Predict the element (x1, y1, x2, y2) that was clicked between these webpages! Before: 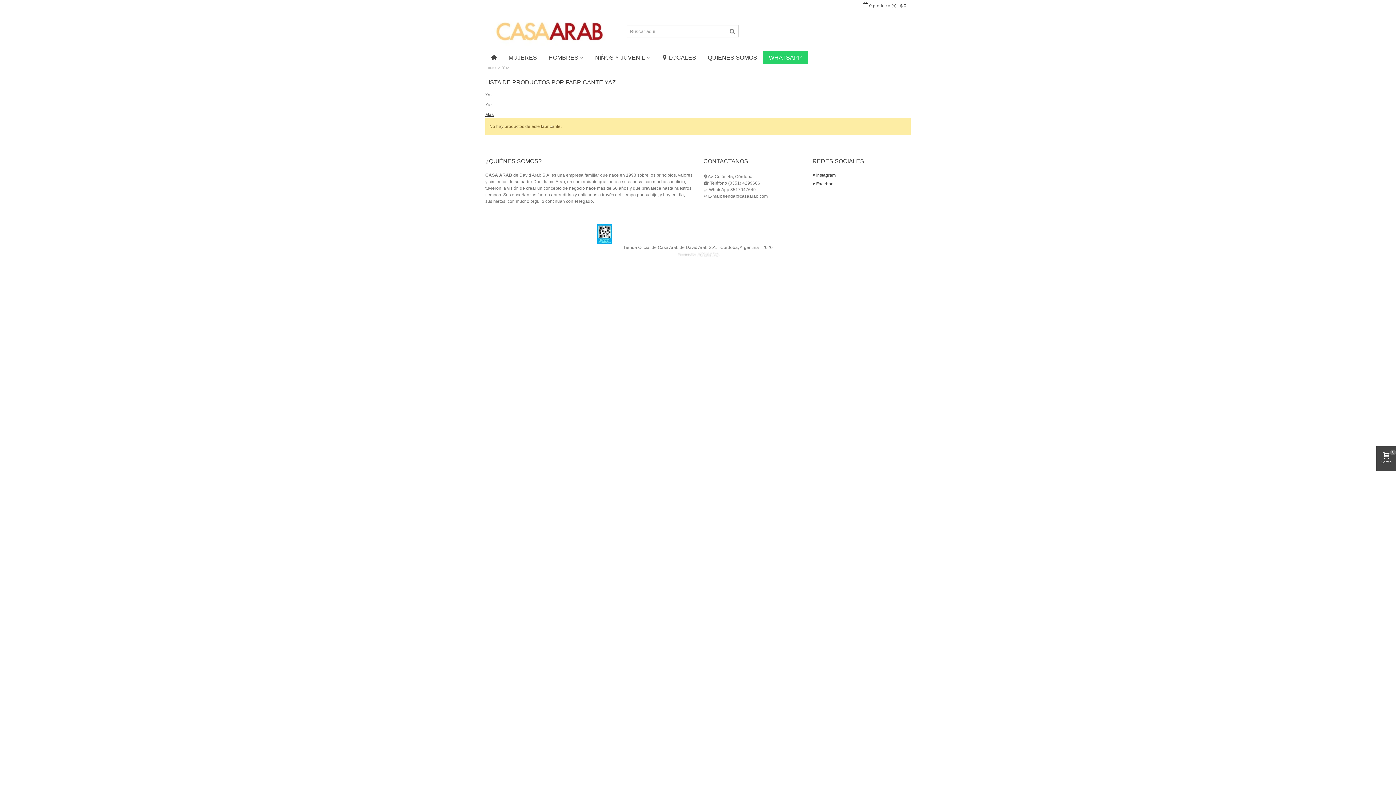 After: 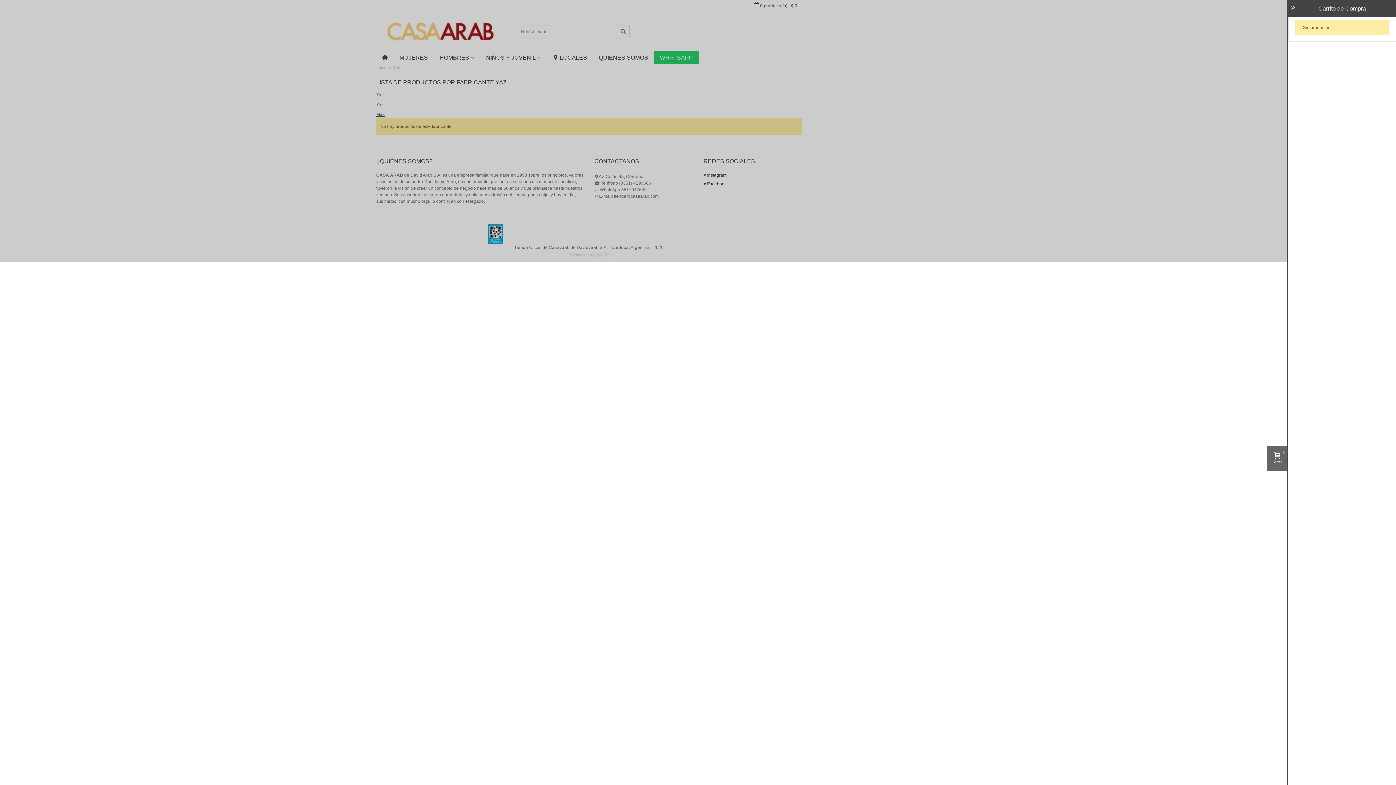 Action: bbox: (1376, 446, 1396, 471) label: Carrito
0